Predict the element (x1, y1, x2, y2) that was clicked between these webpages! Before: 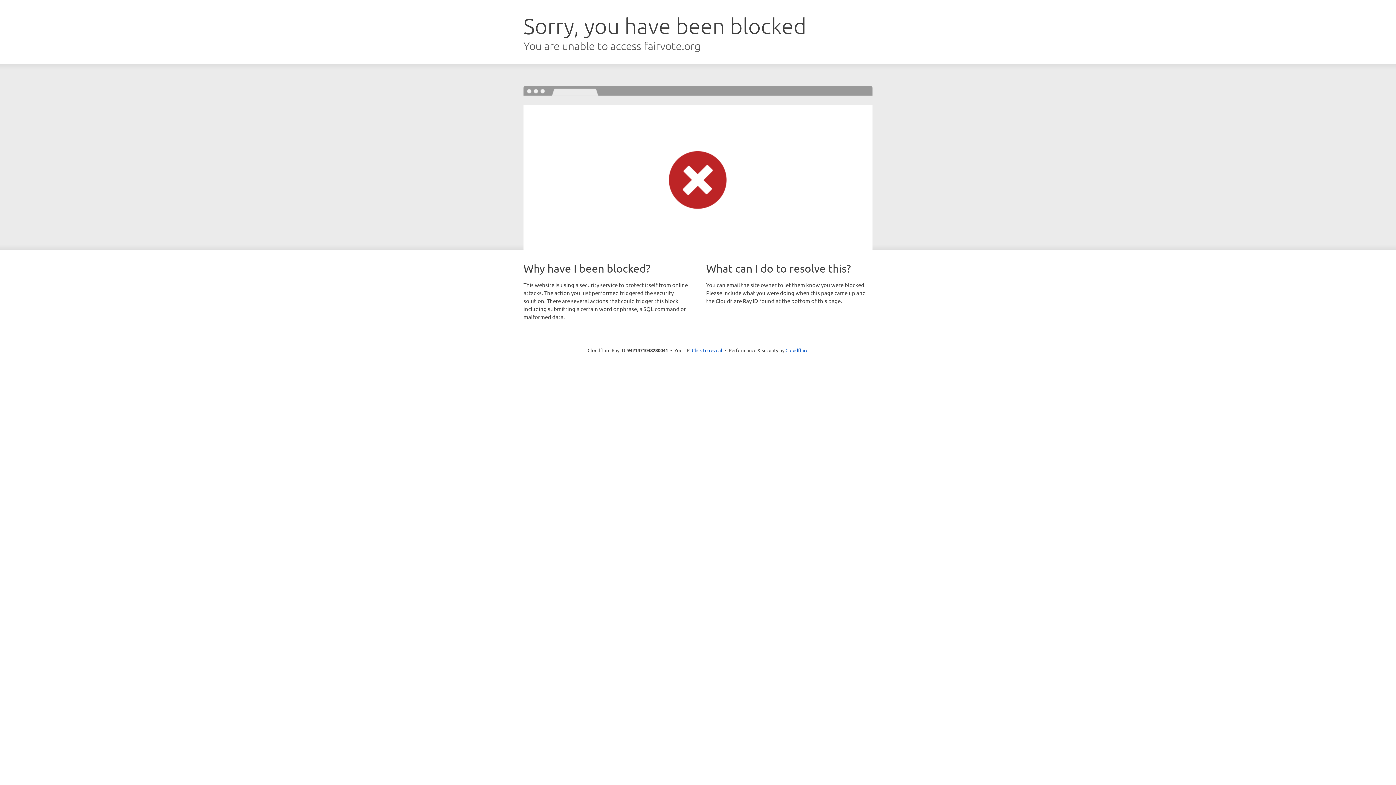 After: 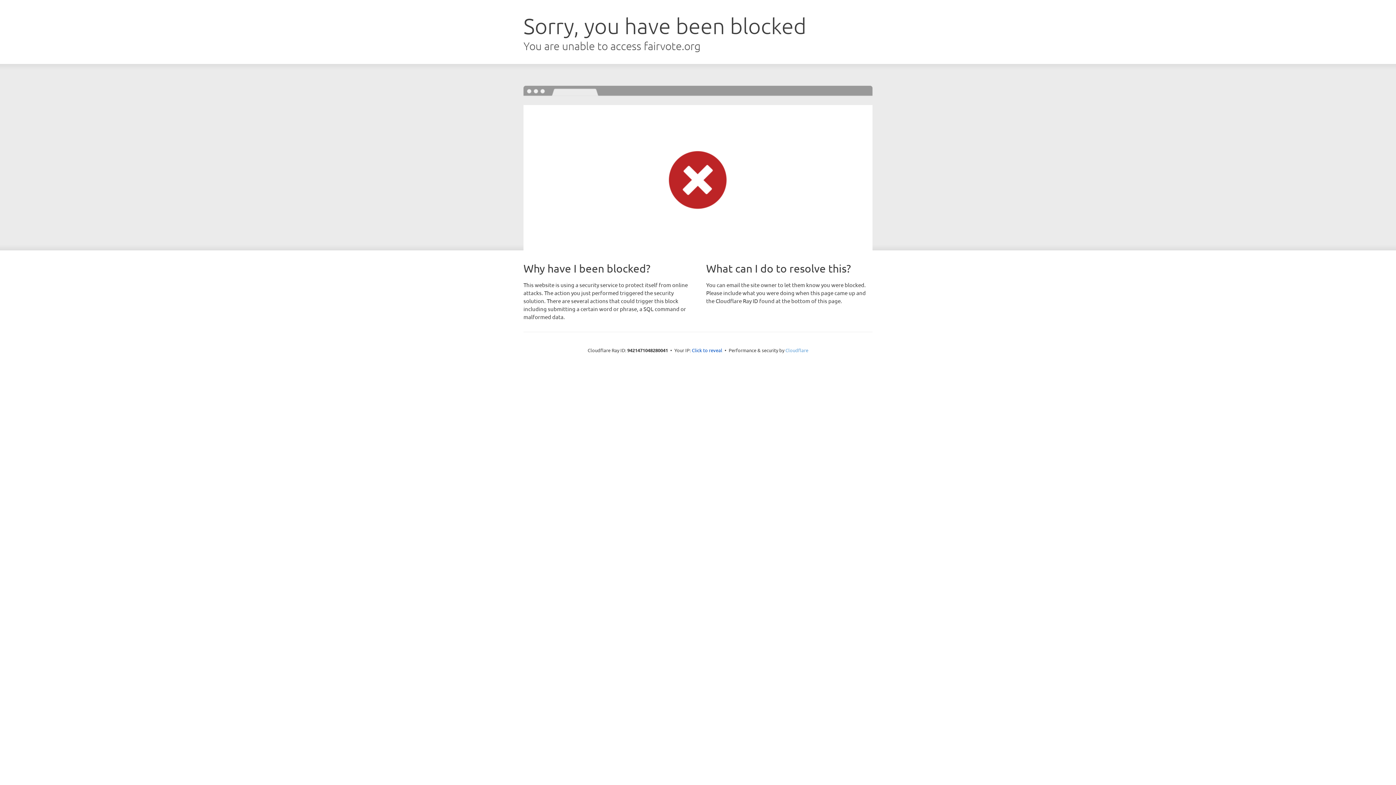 Action: bbox: (785, 347, 808, 353) label: Cloudflare